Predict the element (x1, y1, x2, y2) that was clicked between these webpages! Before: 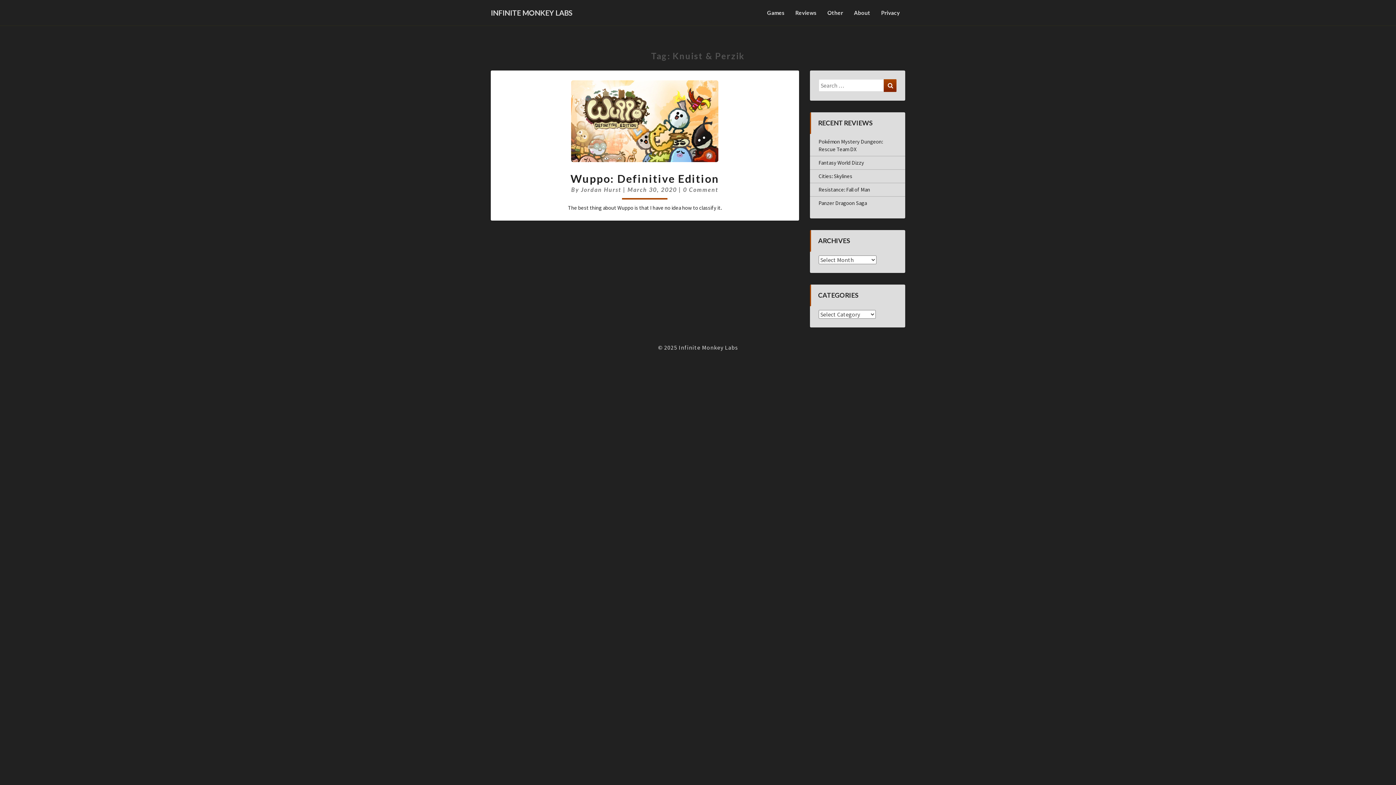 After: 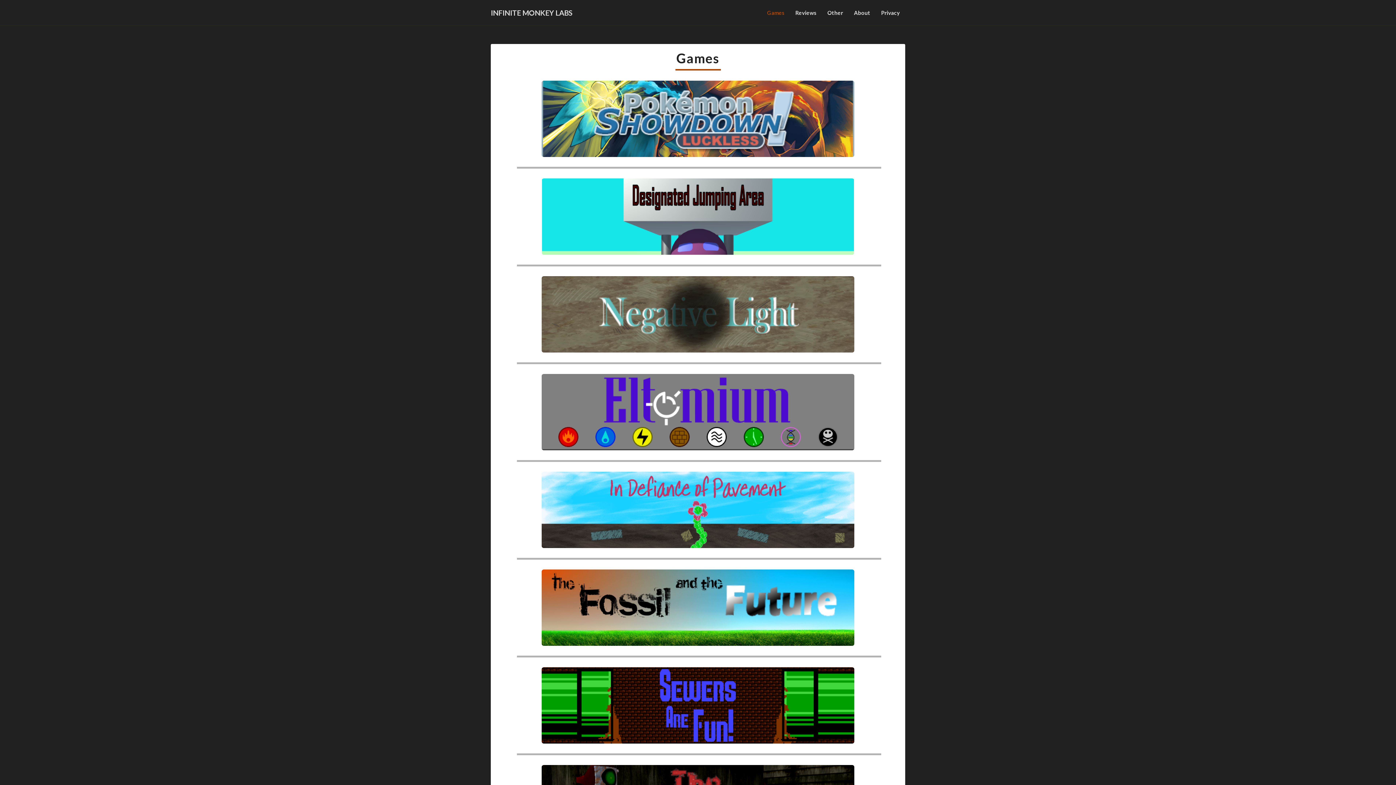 Action: bbox: (761, 0, 790, 25) label: Games